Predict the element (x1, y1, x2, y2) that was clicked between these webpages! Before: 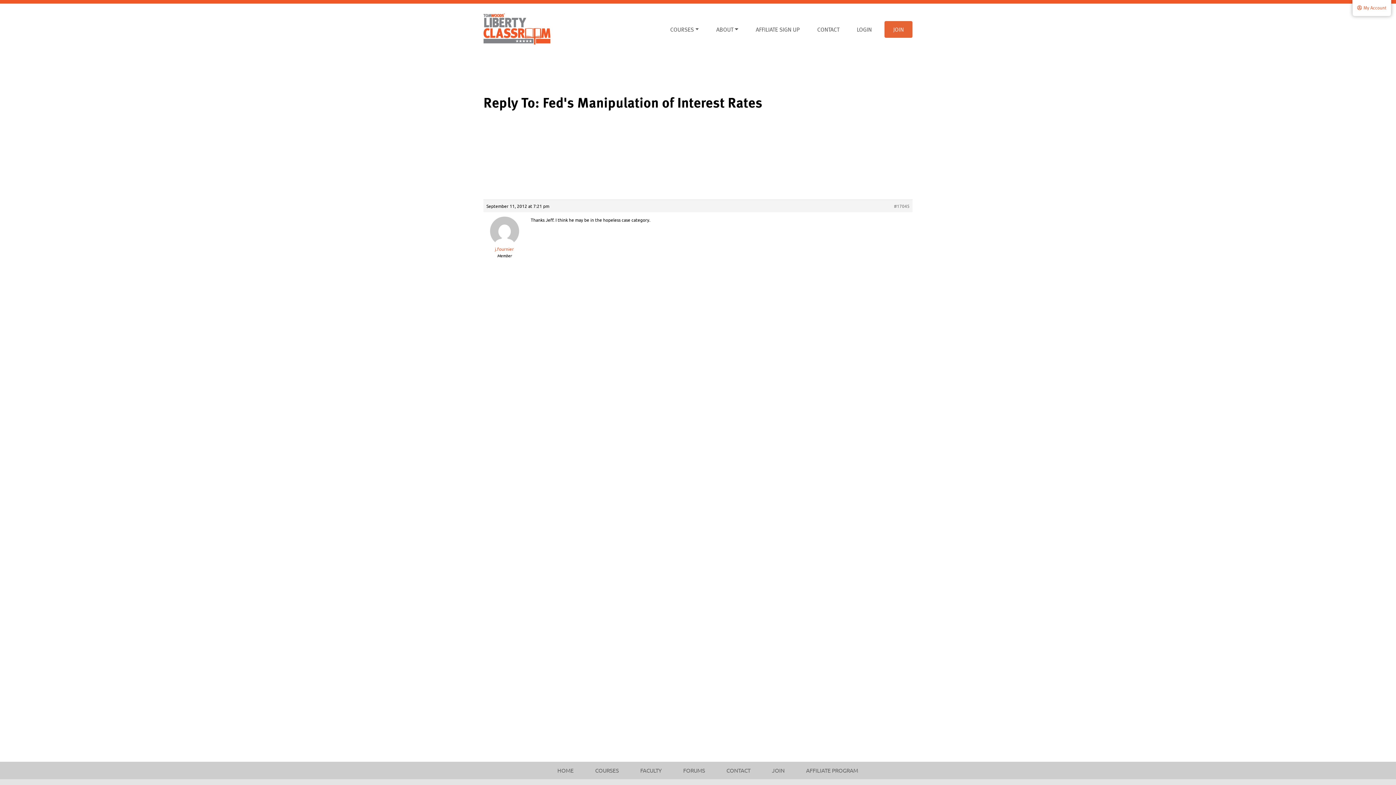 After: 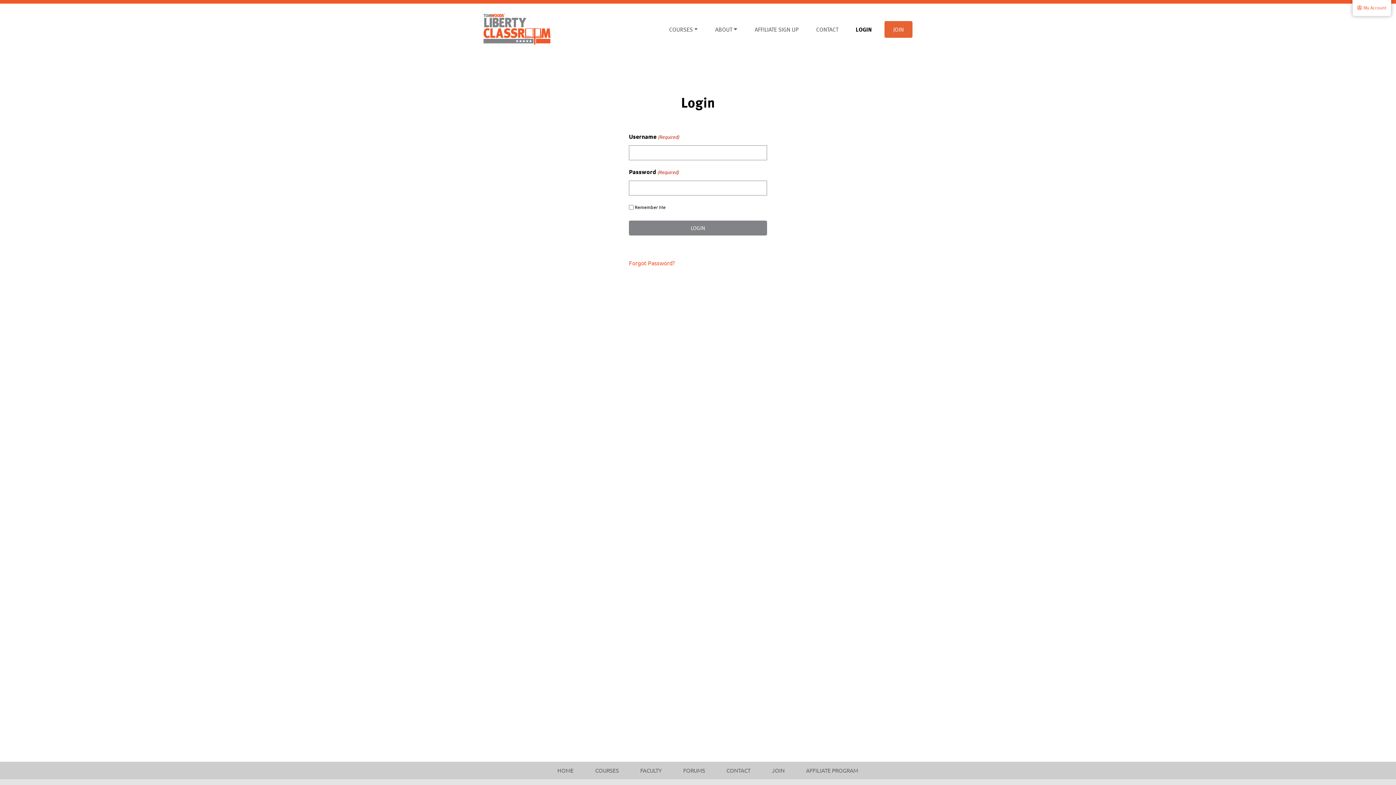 Action: label: LOGIN bbox: (848, 21, 880, 37)